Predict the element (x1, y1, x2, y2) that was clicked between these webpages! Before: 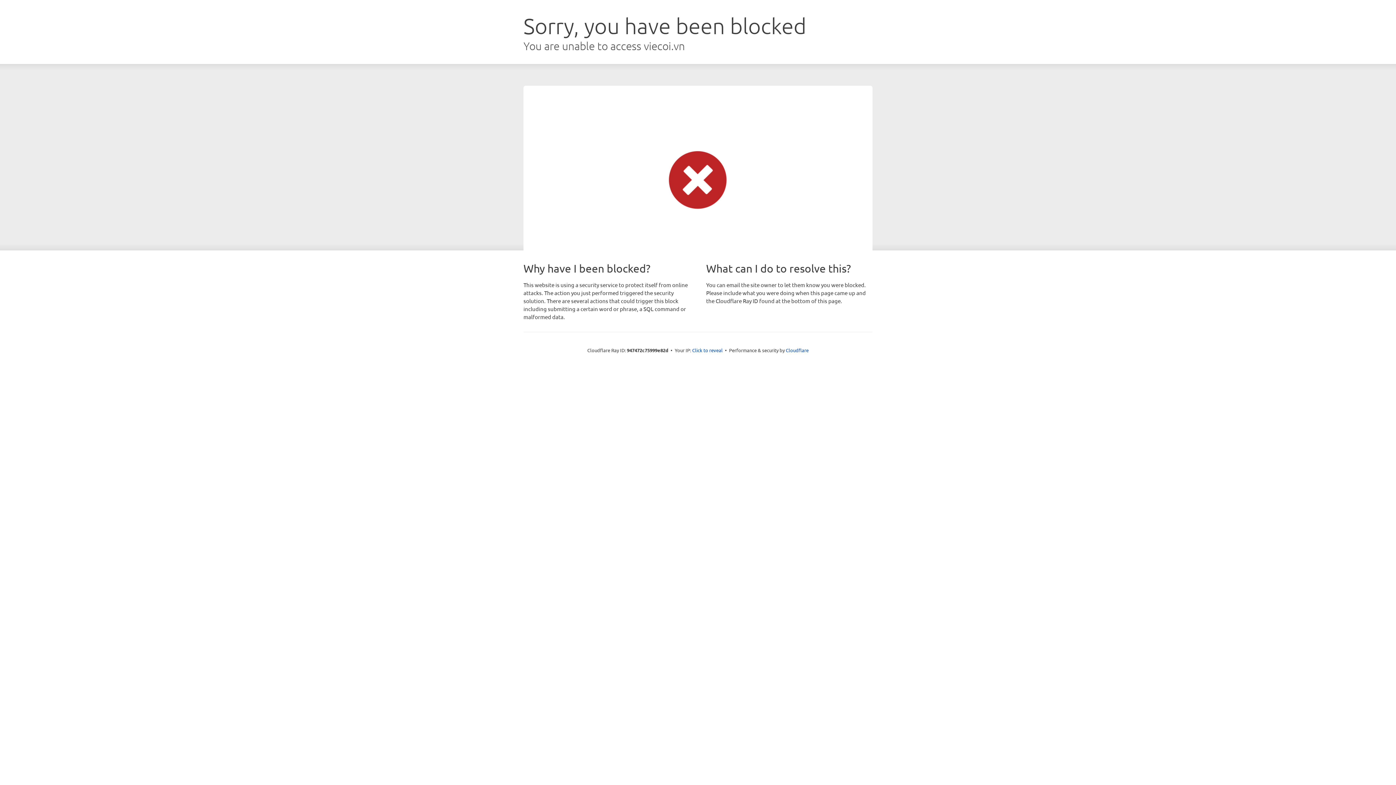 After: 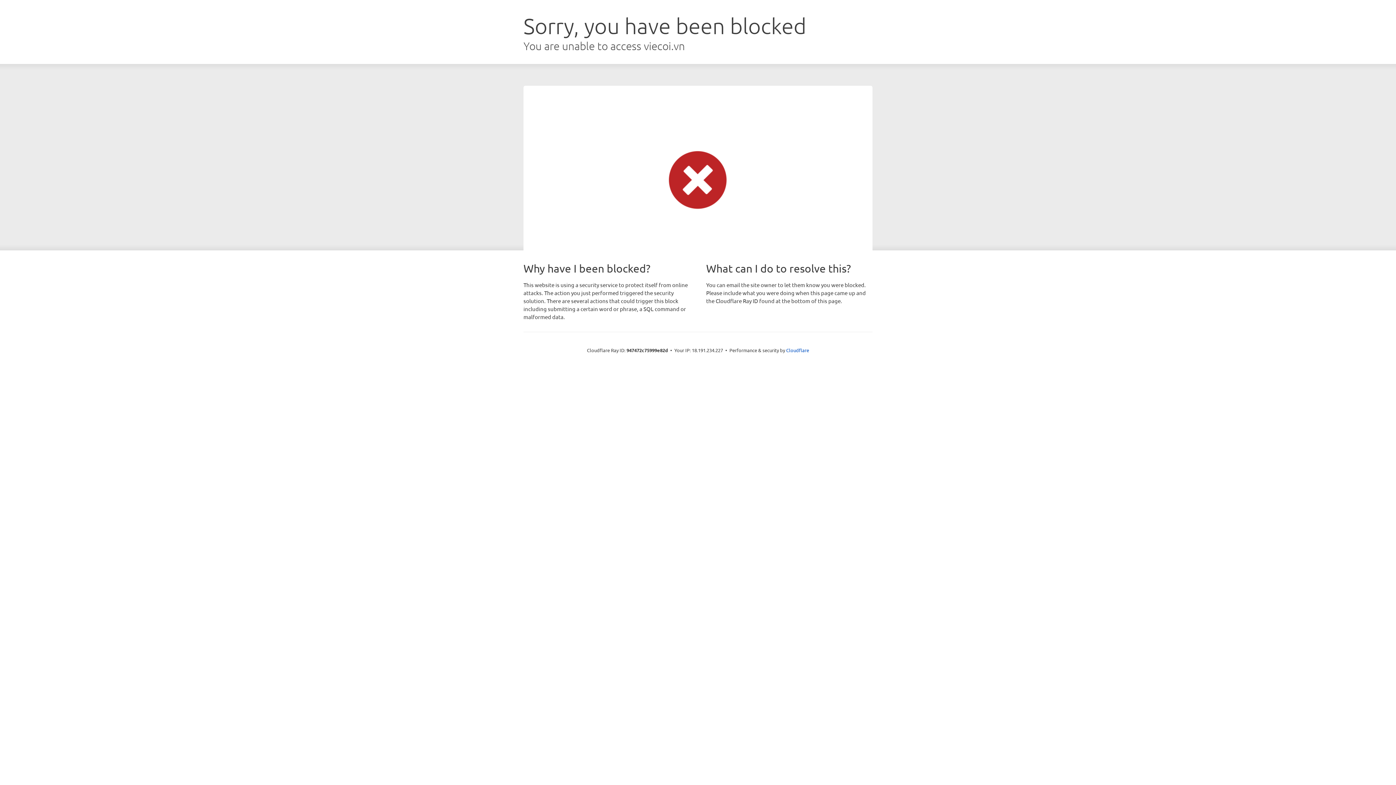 Action: label: Click to reveal bbox: (692, 346, 722, 353)